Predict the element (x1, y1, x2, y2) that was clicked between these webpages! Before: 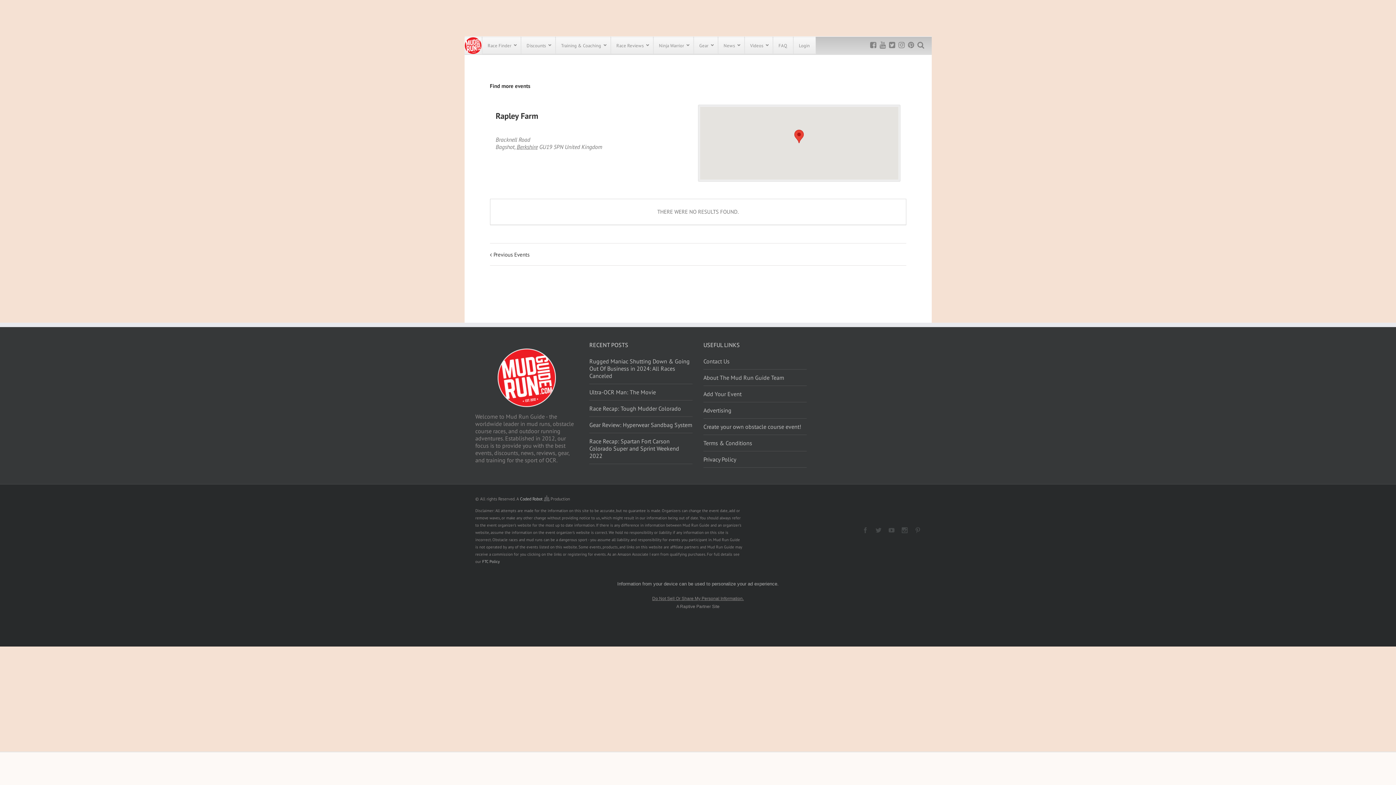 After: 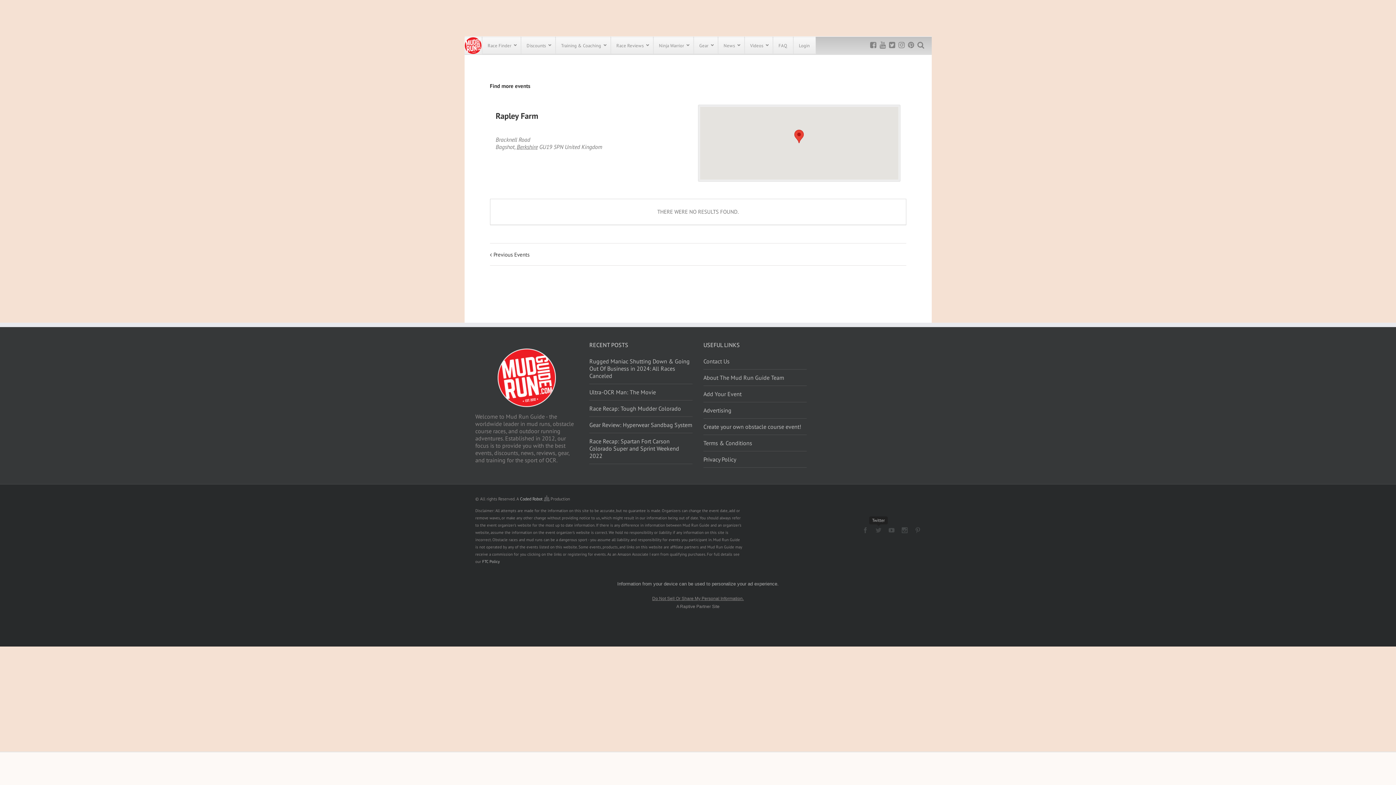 Action: bbox: (875, 534, 881, 540)